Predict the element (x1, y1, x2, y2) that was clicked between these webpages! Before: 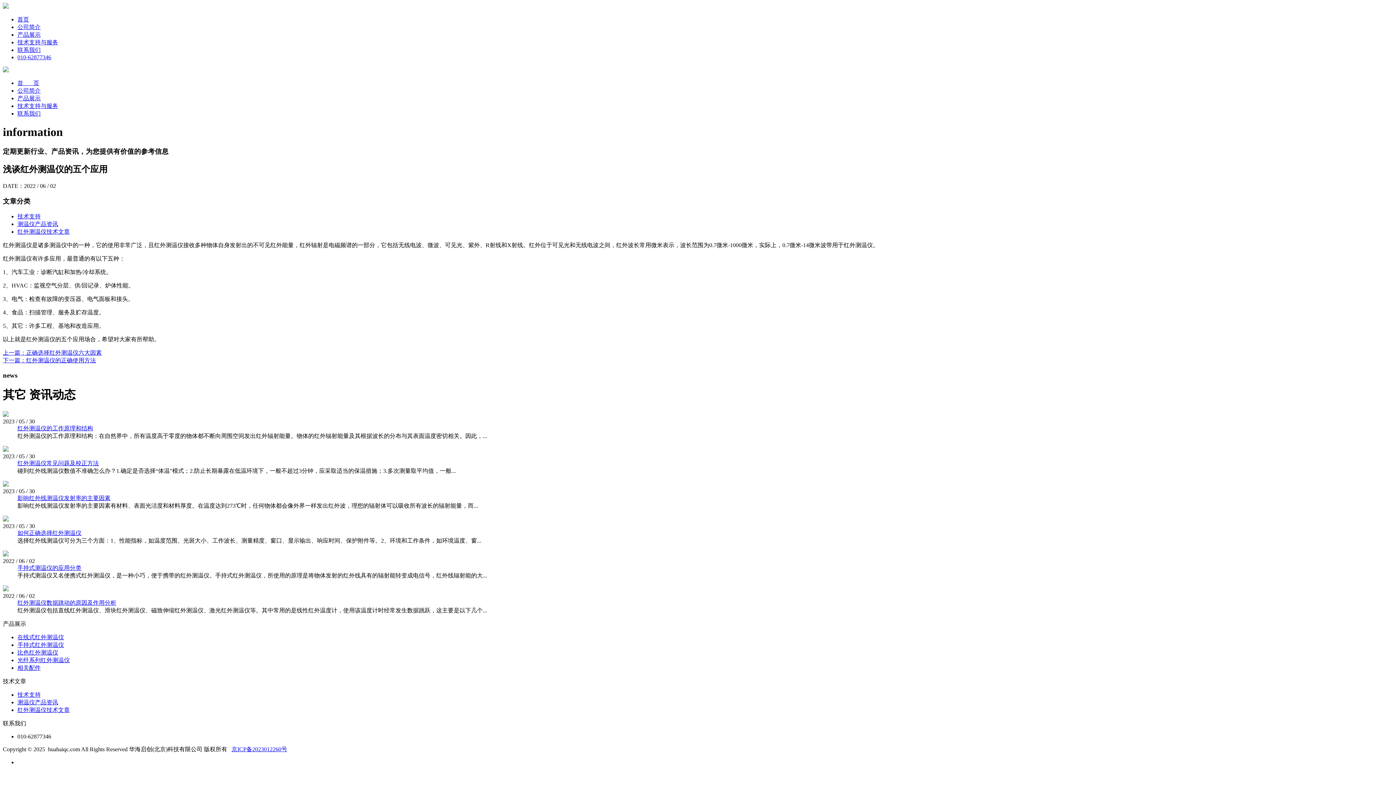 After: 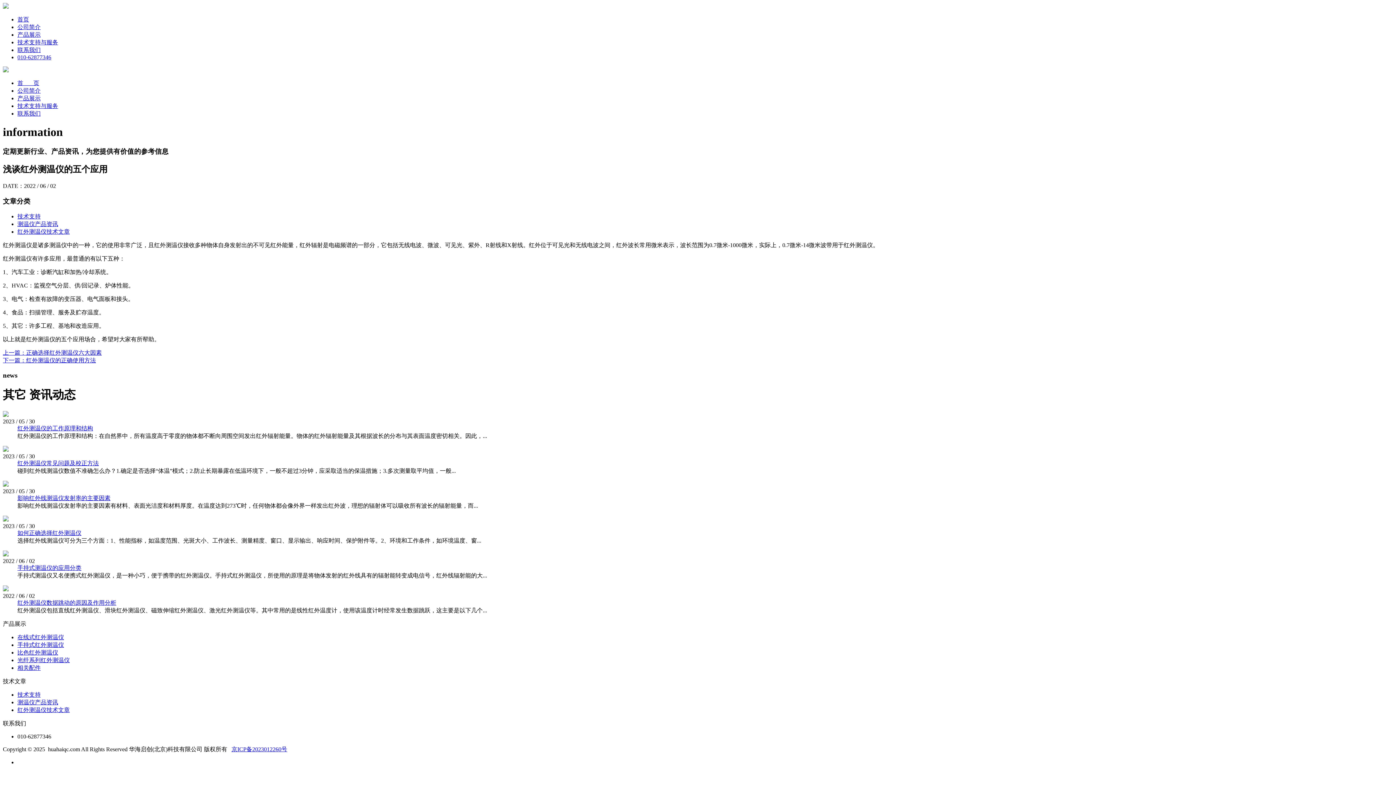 Action: label: 红外测温仪常见问题及校正方法 bbox: (17, 460, 98, 466)